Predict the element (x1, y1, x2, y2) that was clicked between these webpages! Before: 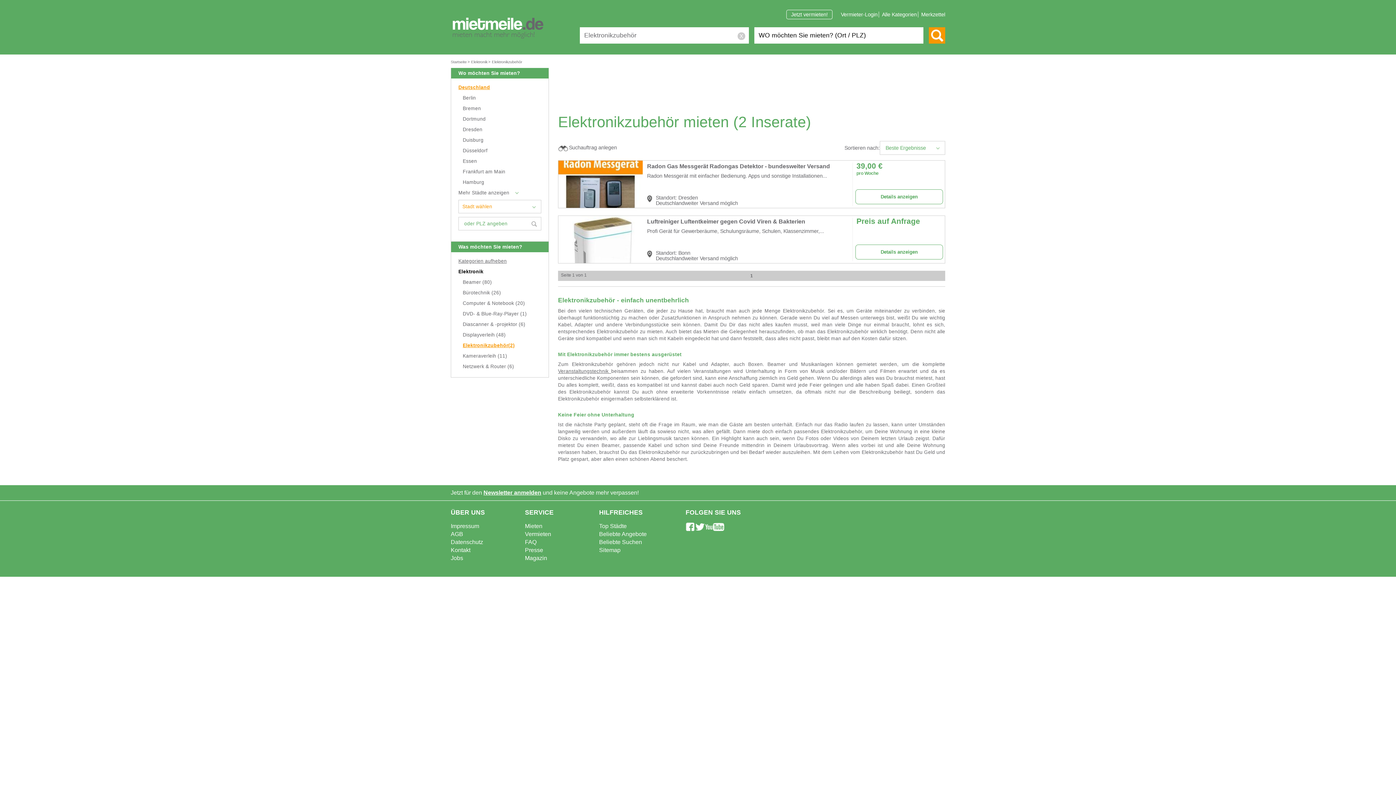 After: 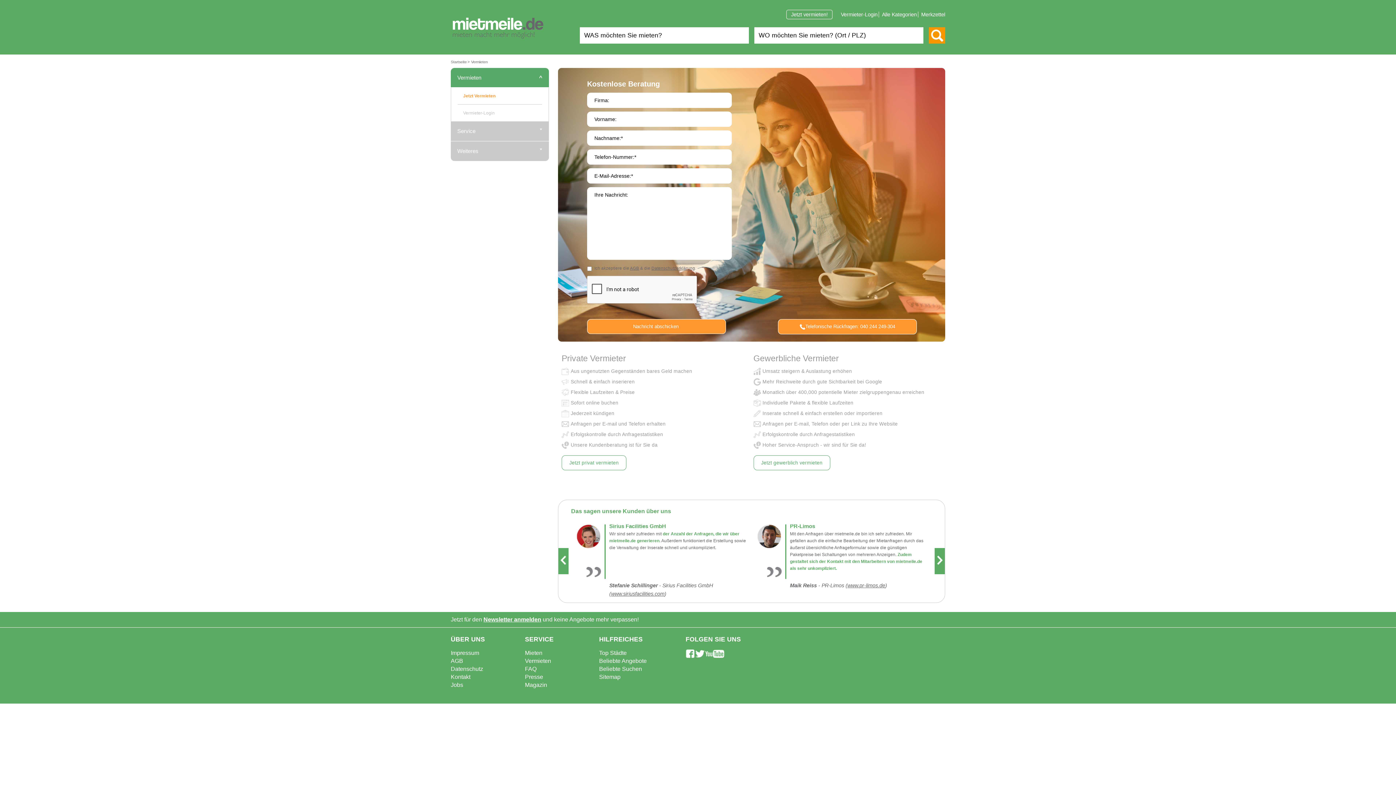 Action: bbox: (525, 530, 599, 538) label: Vermieten